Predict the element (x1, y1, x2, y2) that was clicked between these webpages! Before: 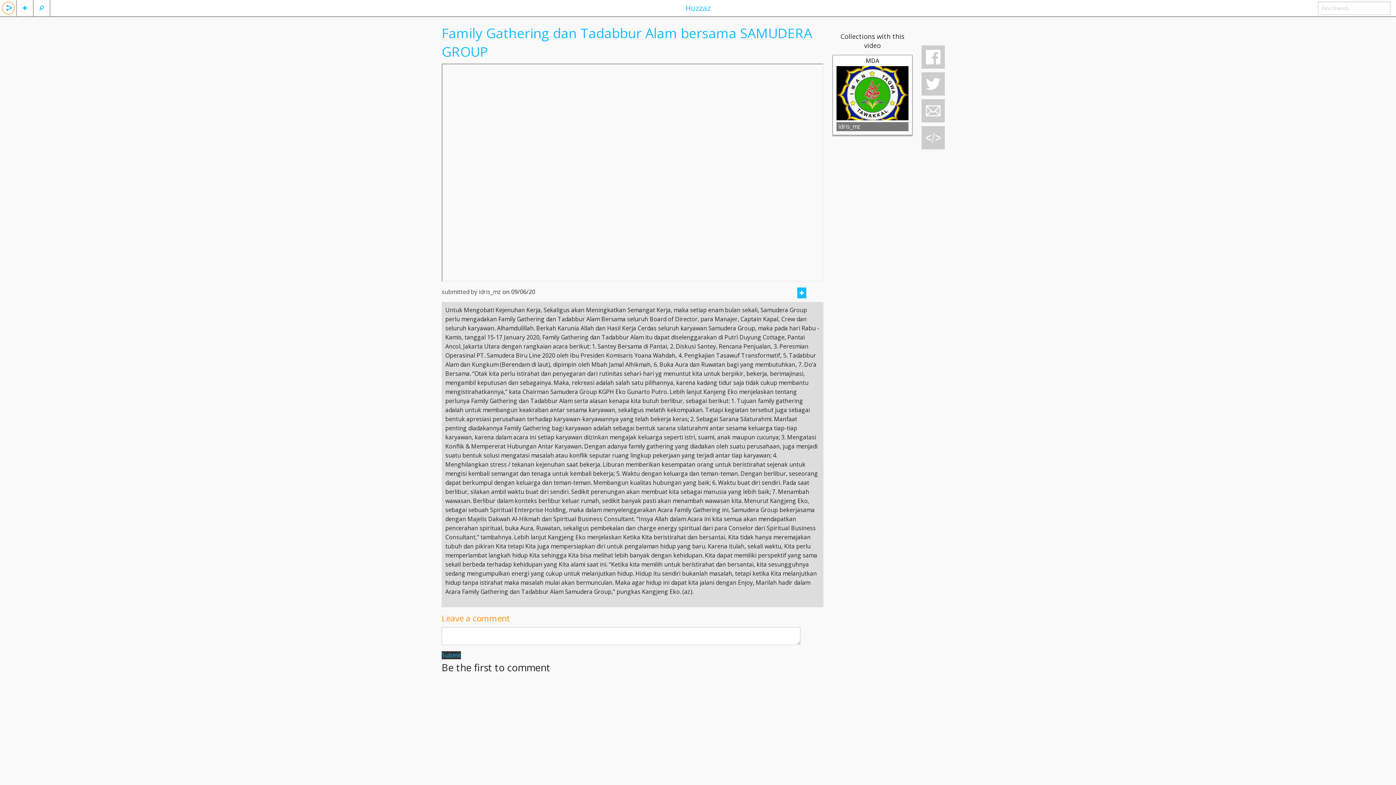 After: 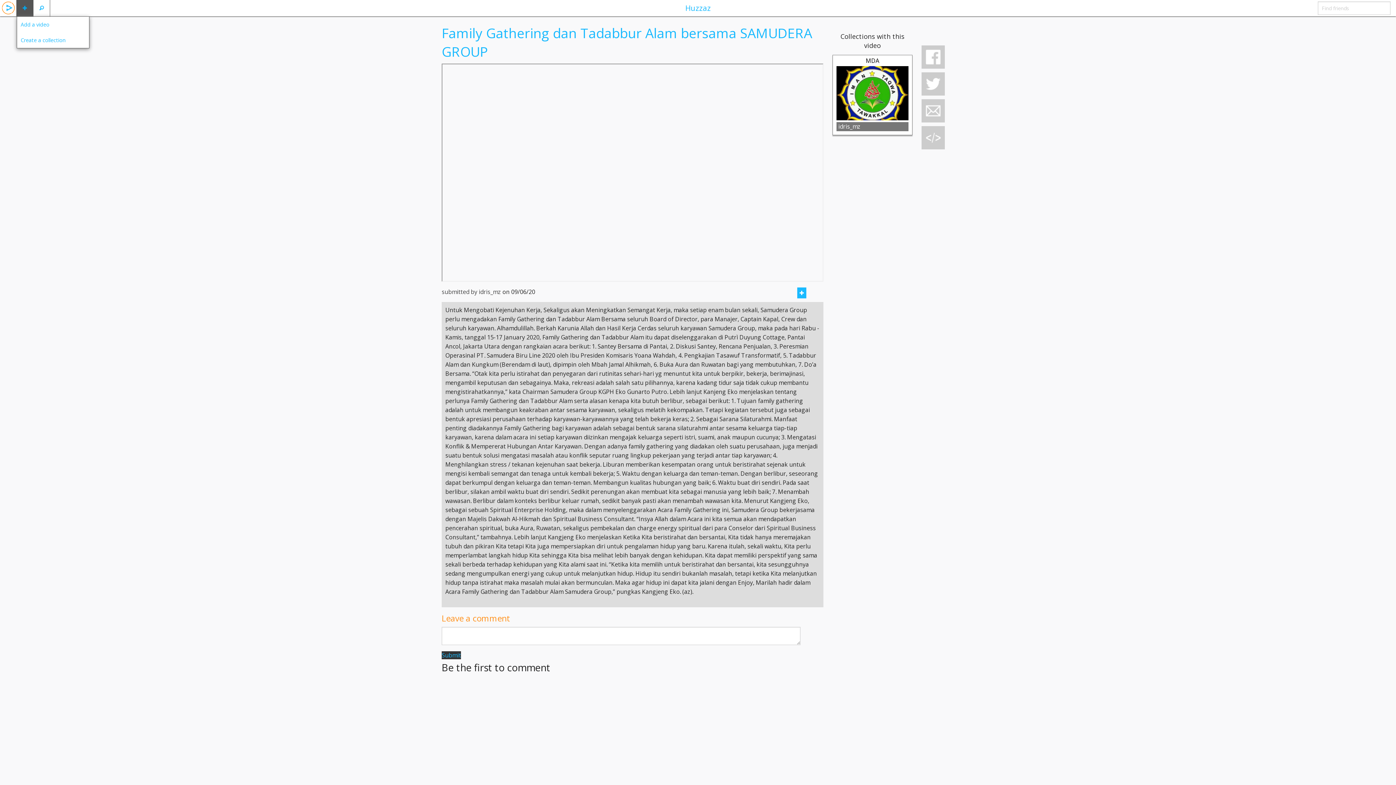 Action: bbox: (16, 0, 33, 16)